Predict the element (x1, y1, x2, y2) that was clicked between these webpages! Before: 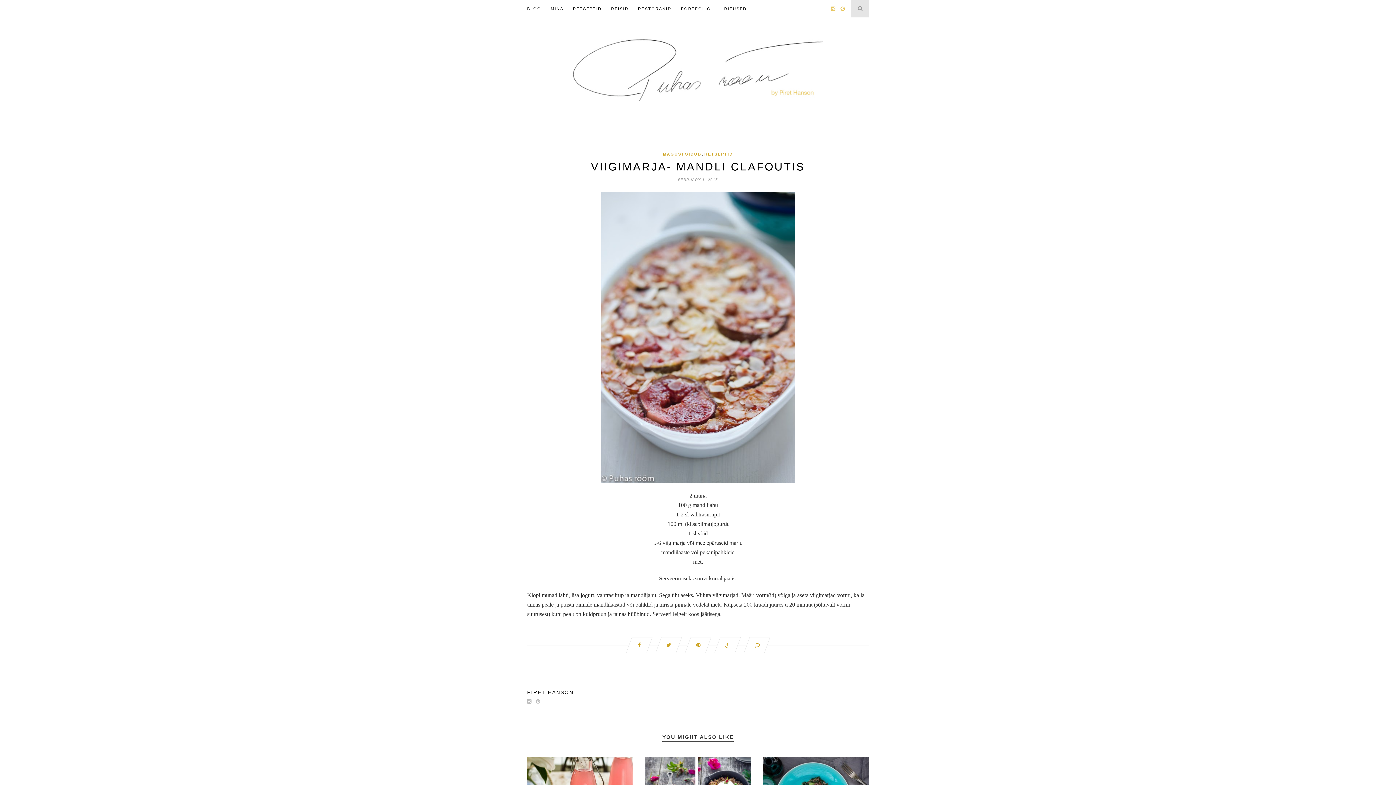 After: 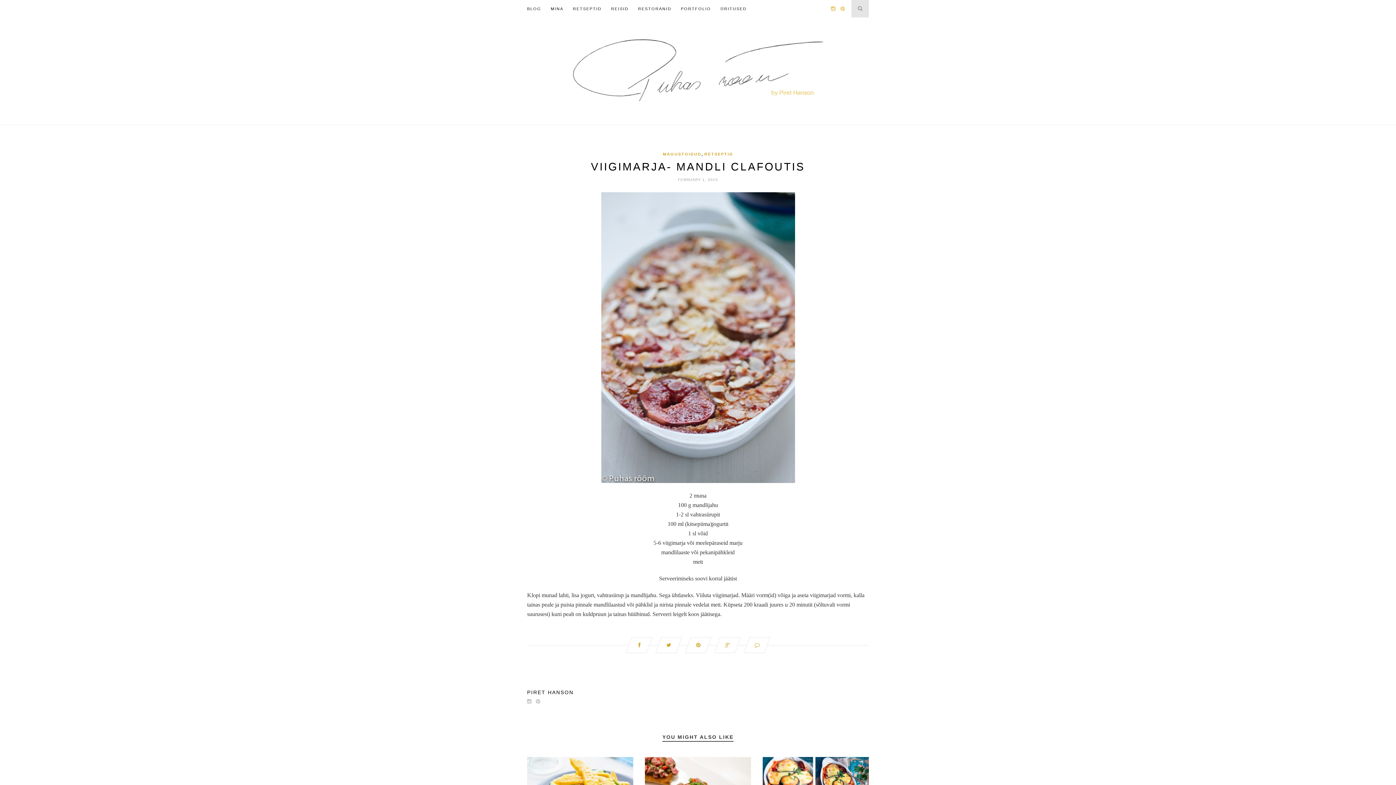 Action: bbox: (601, 478, 795, 484)